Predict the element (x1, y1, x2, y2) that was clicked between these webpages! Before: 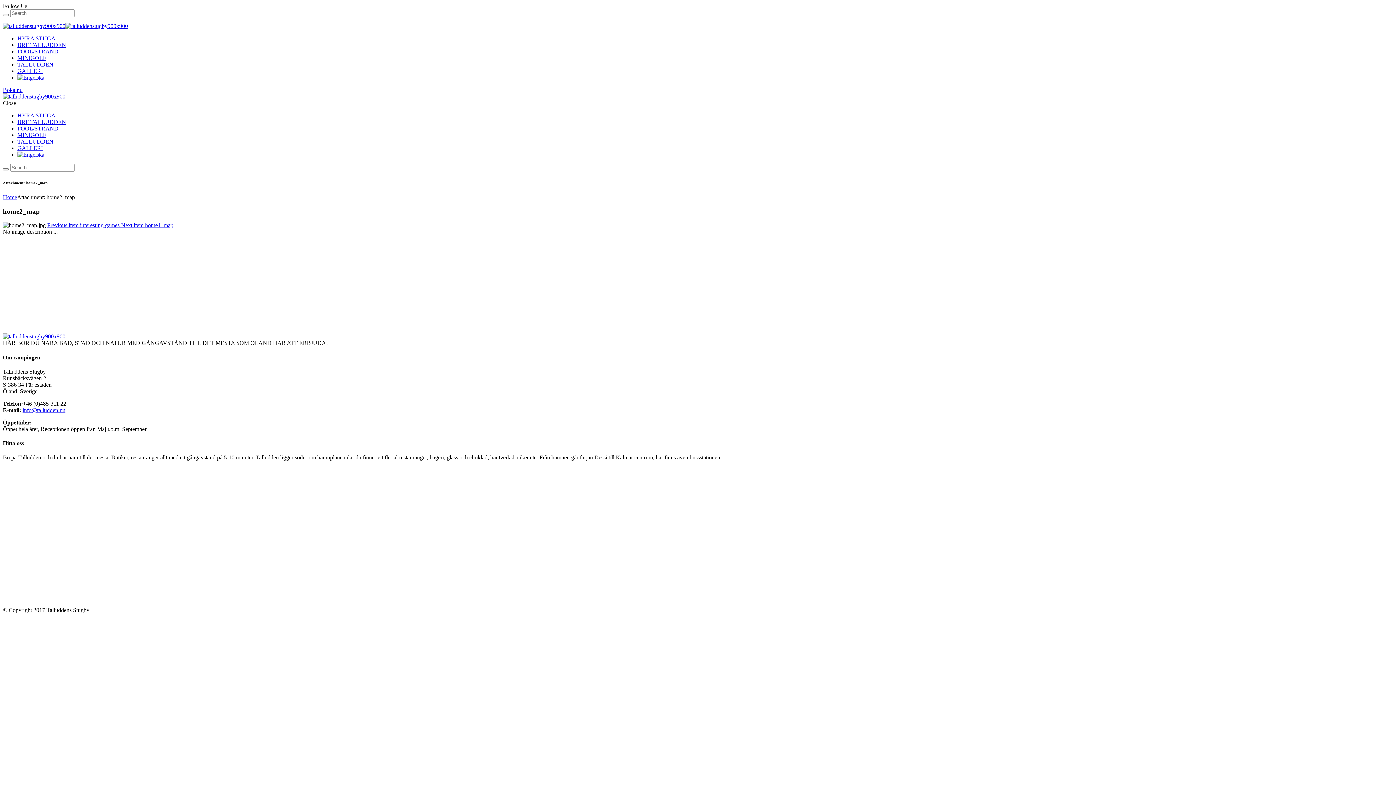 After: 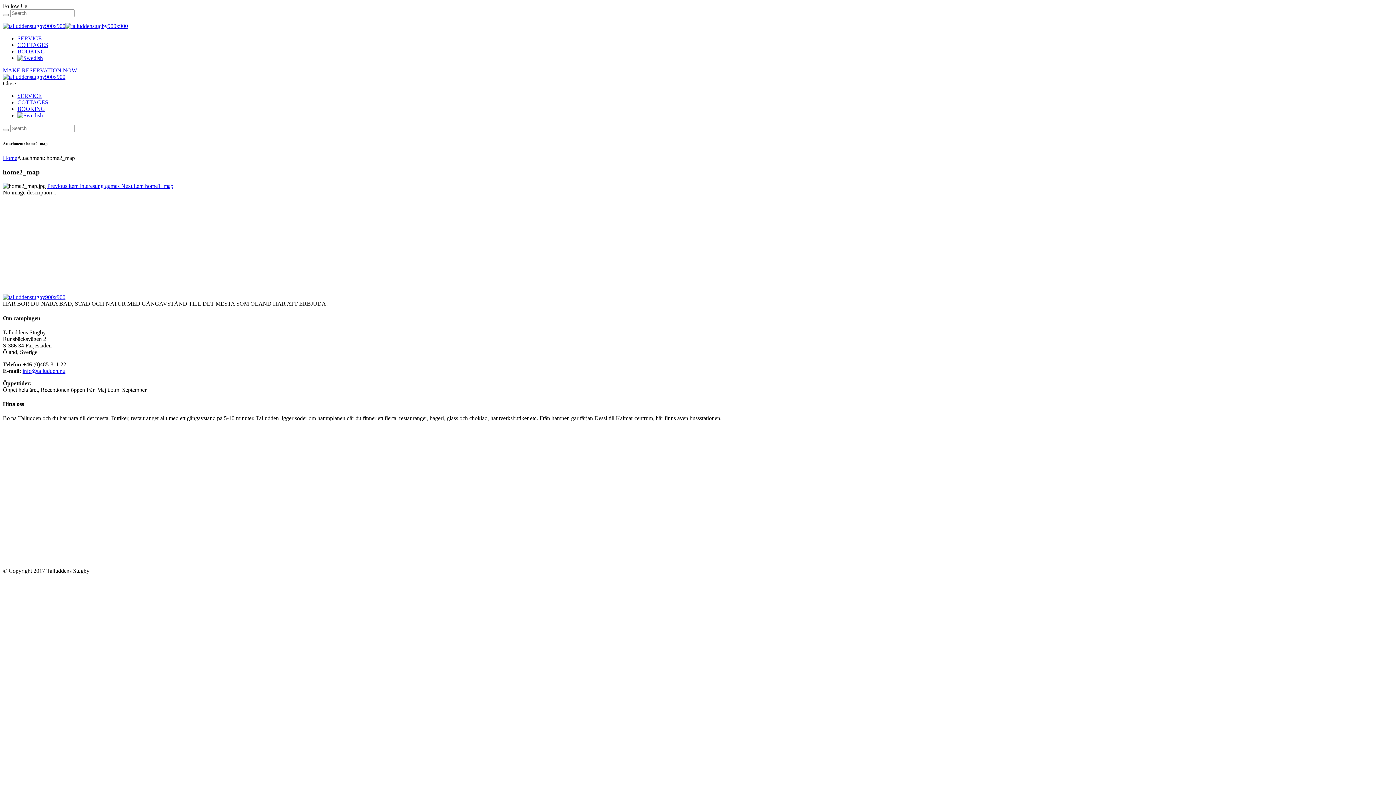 Action: bbox: (17, 74, 44, 80)